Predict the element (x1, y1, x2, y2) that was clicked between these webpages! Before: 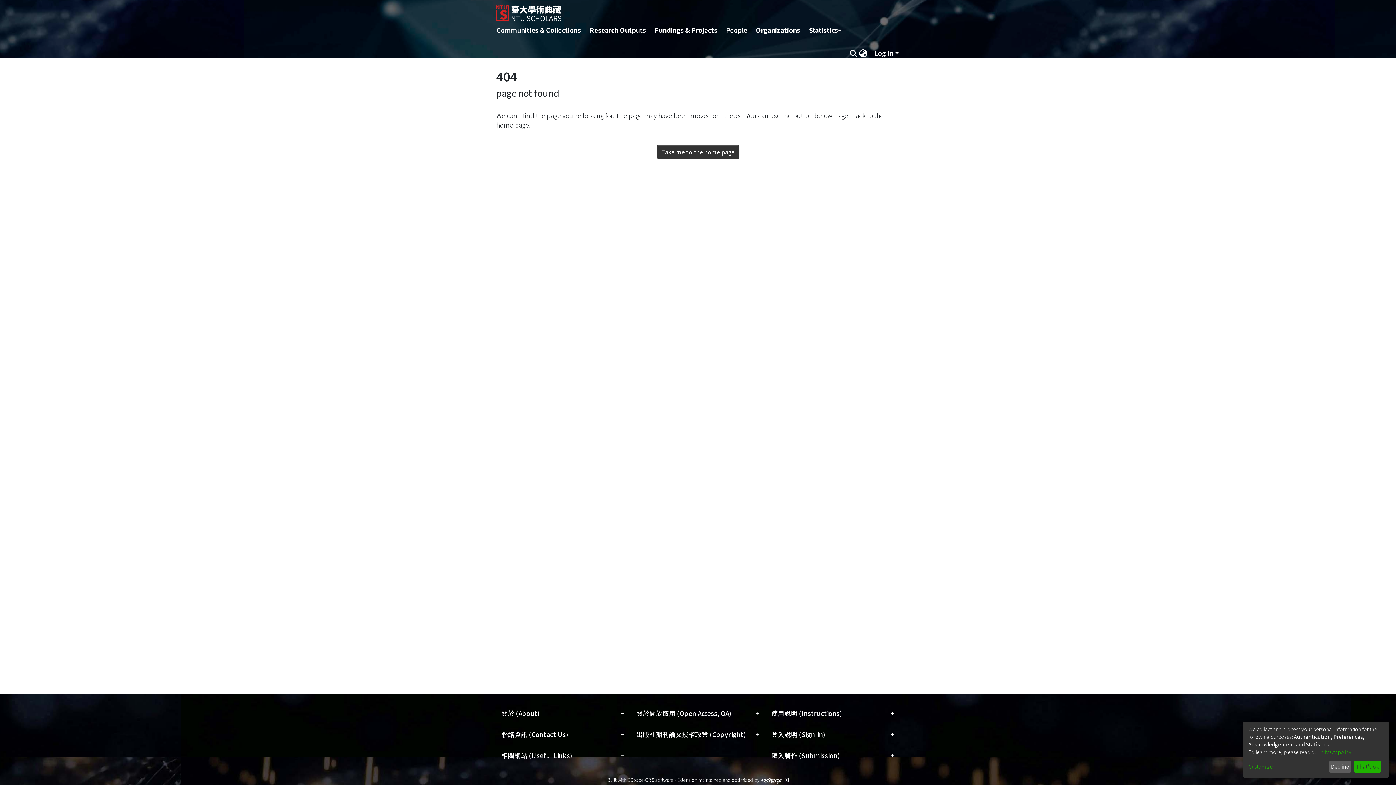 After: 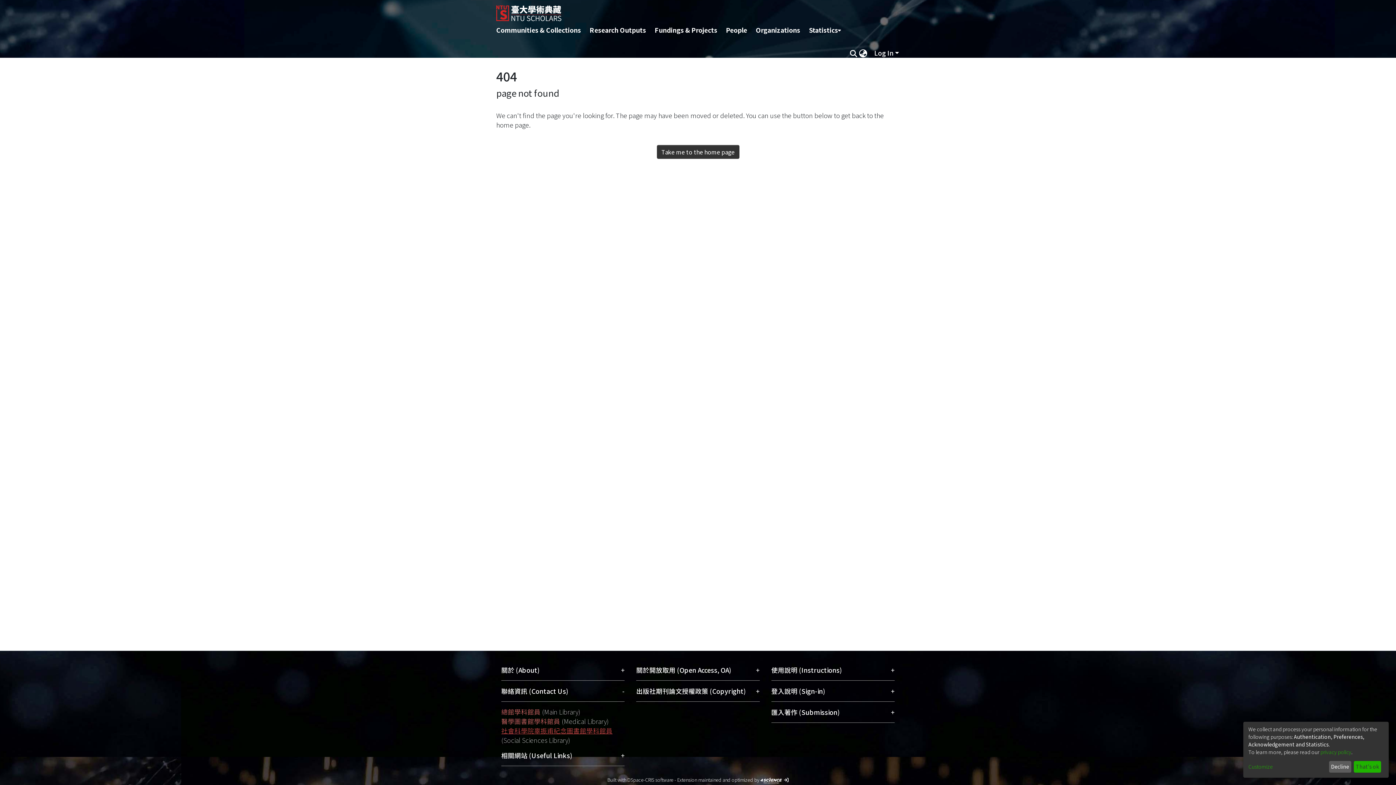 Action: label: 聯絡資訊 (Contact Us)
+ bbox: (501, 724, 624, 745)